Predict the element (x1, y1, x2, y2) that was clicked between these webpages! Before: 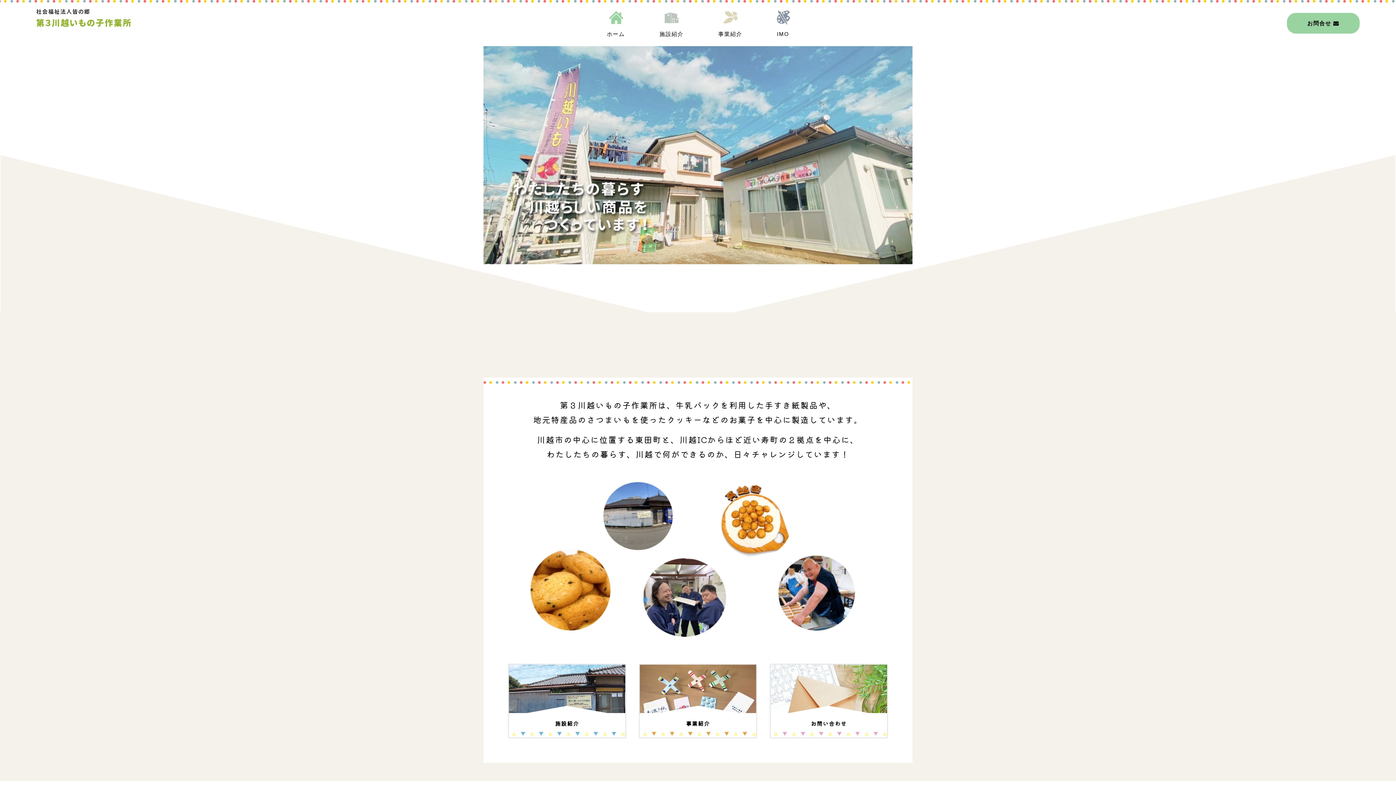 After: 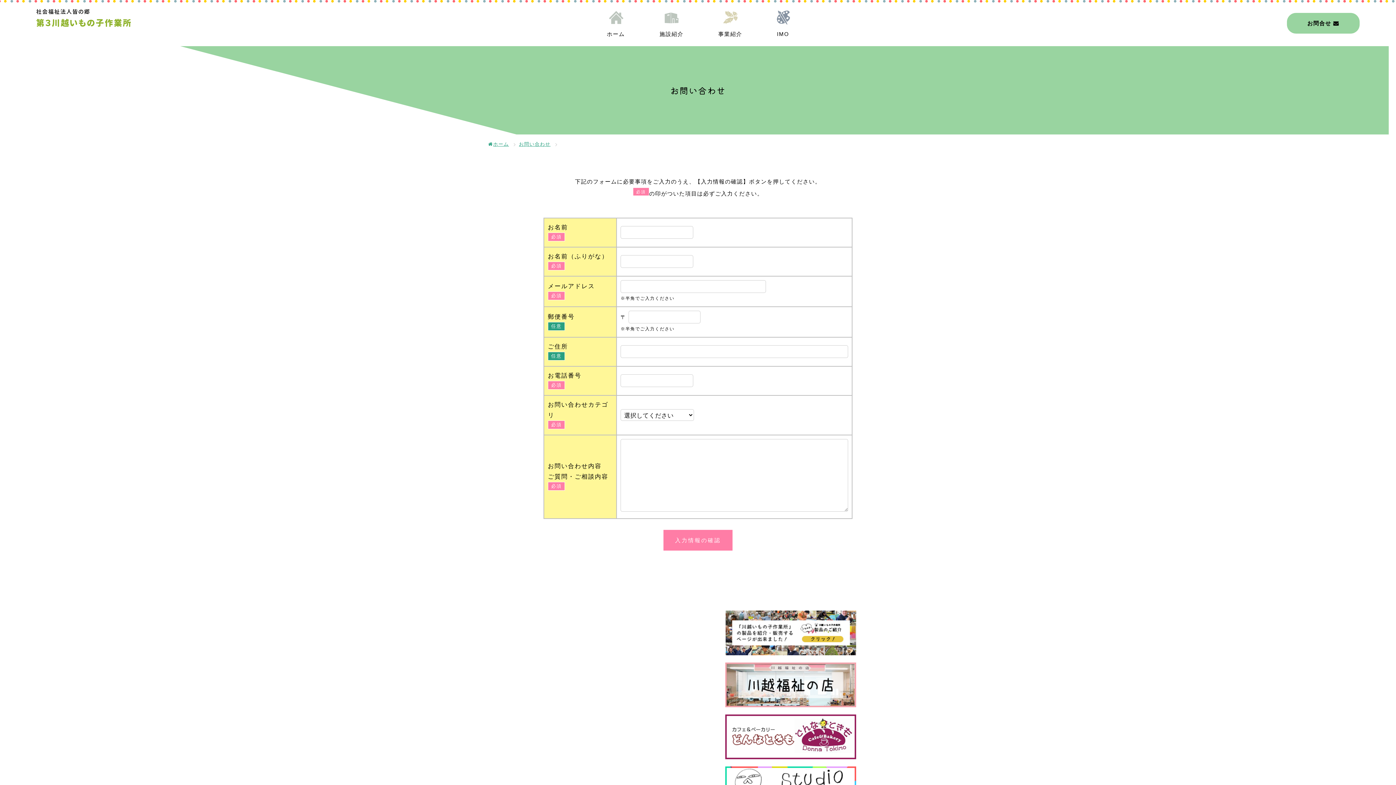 Action: label: お問合せ  bbox: (1287, 12, 1360, 33)